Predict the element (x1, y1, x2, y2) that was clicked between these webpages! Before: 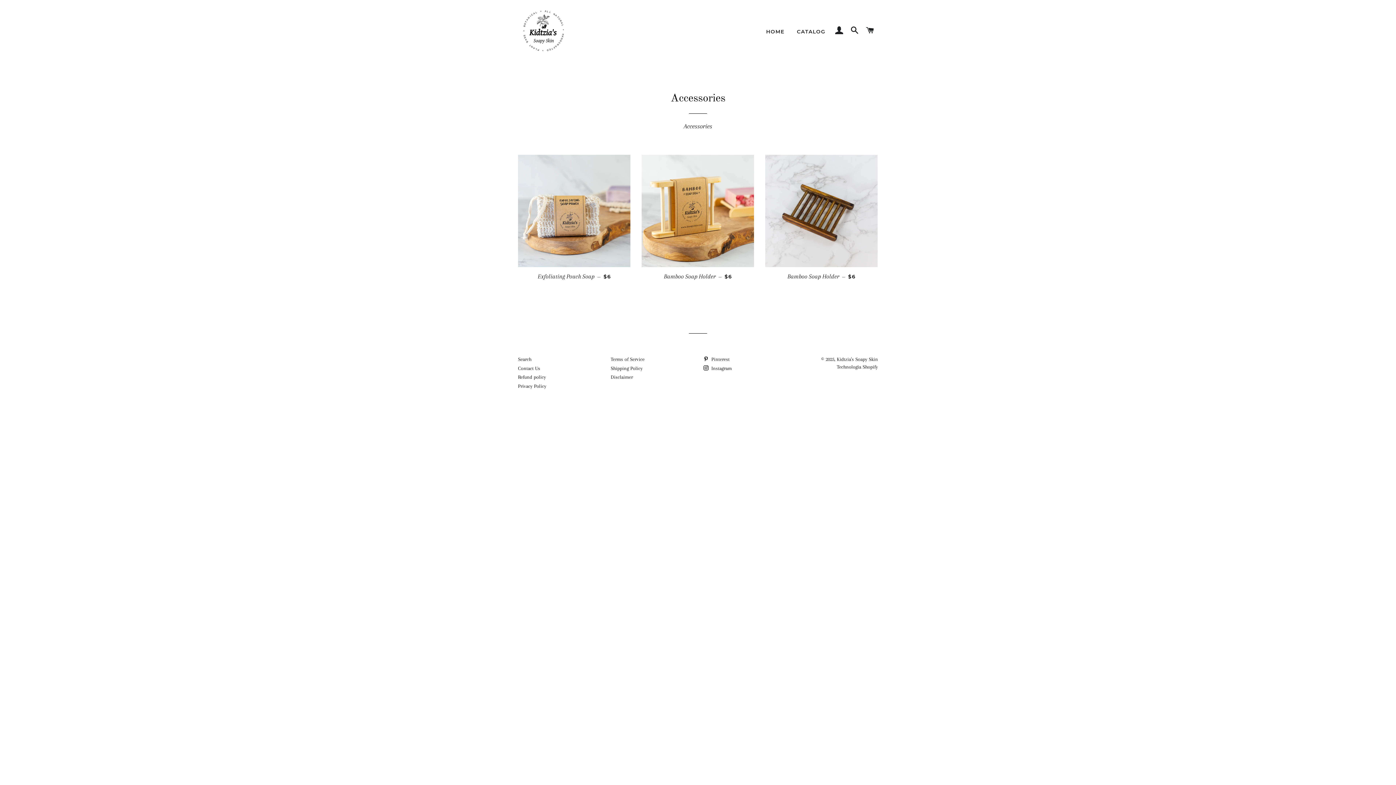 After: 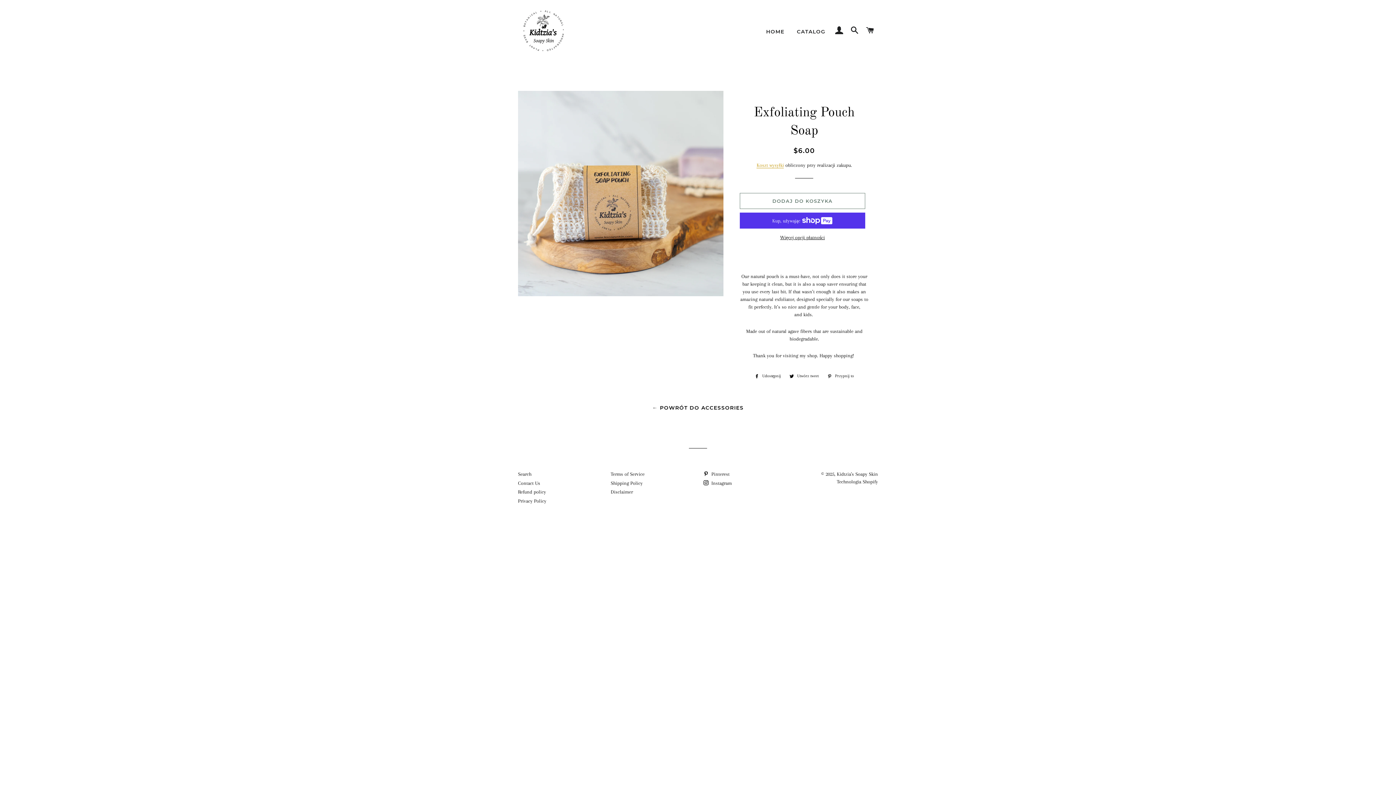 Action: bbox: (518, 154, 630, 267)